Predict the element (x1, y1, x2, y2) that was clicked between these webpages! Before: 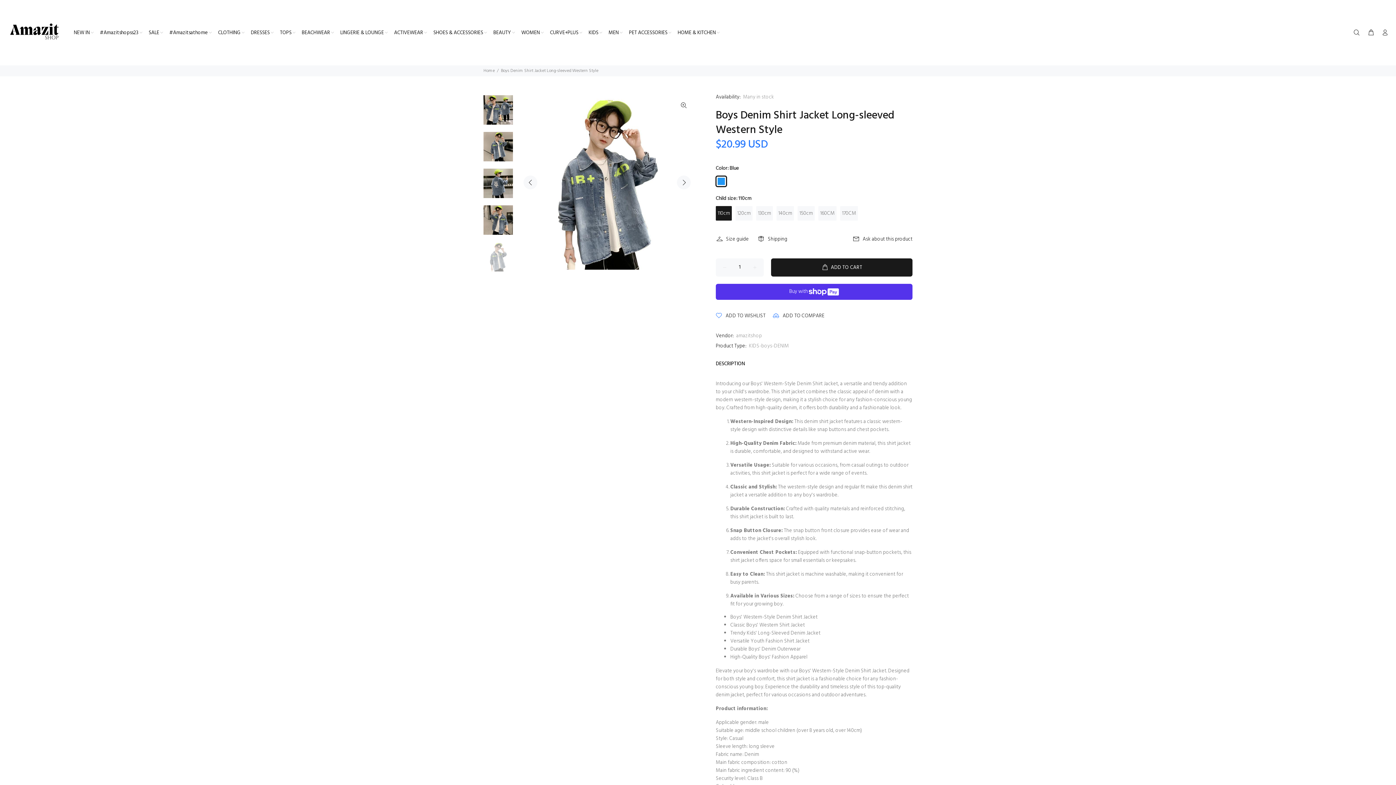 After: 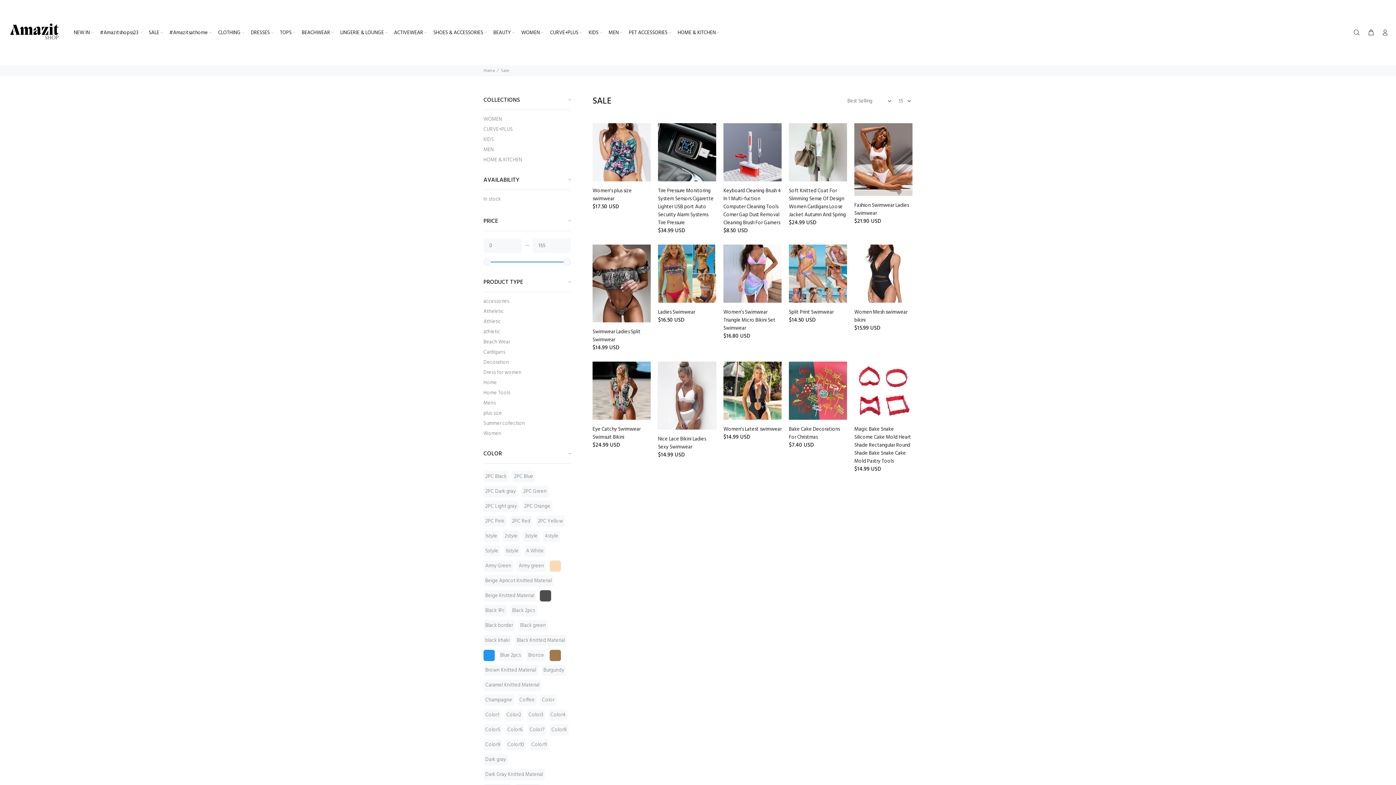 Action: bbox: (145, 27, 166, 38) label: SALE